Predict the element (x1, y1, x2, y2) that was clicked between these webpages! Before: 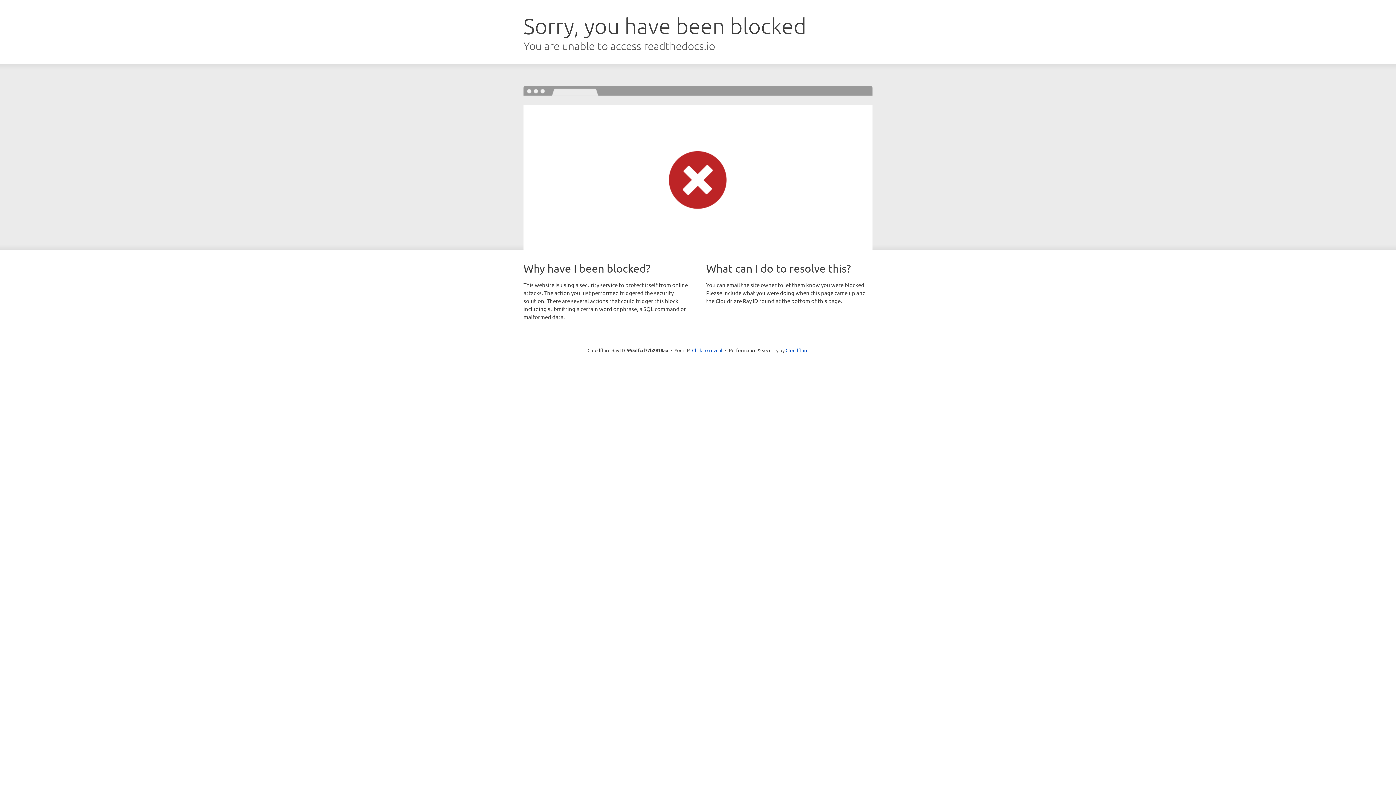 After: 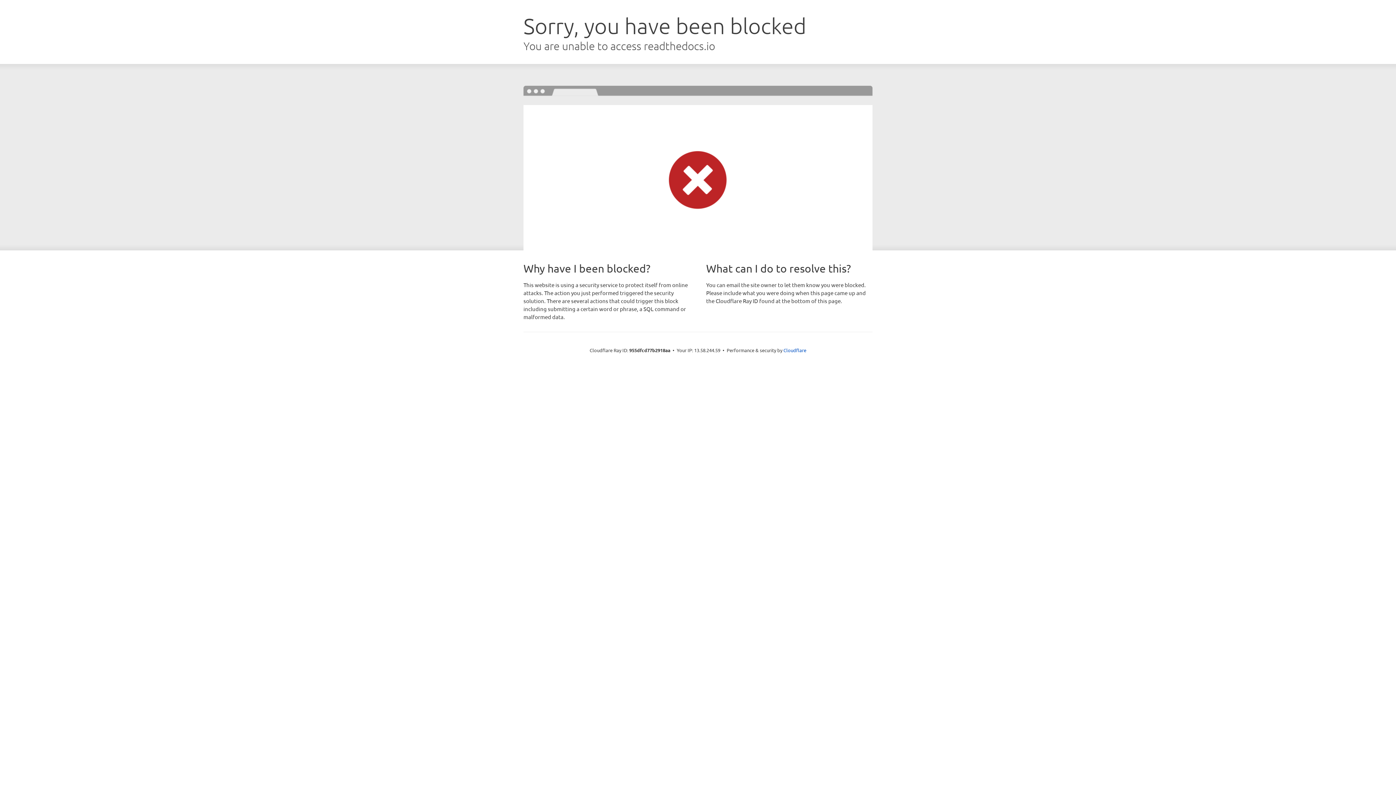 Action: bbox: (692, 346, 722, 353) label: Click to reveal